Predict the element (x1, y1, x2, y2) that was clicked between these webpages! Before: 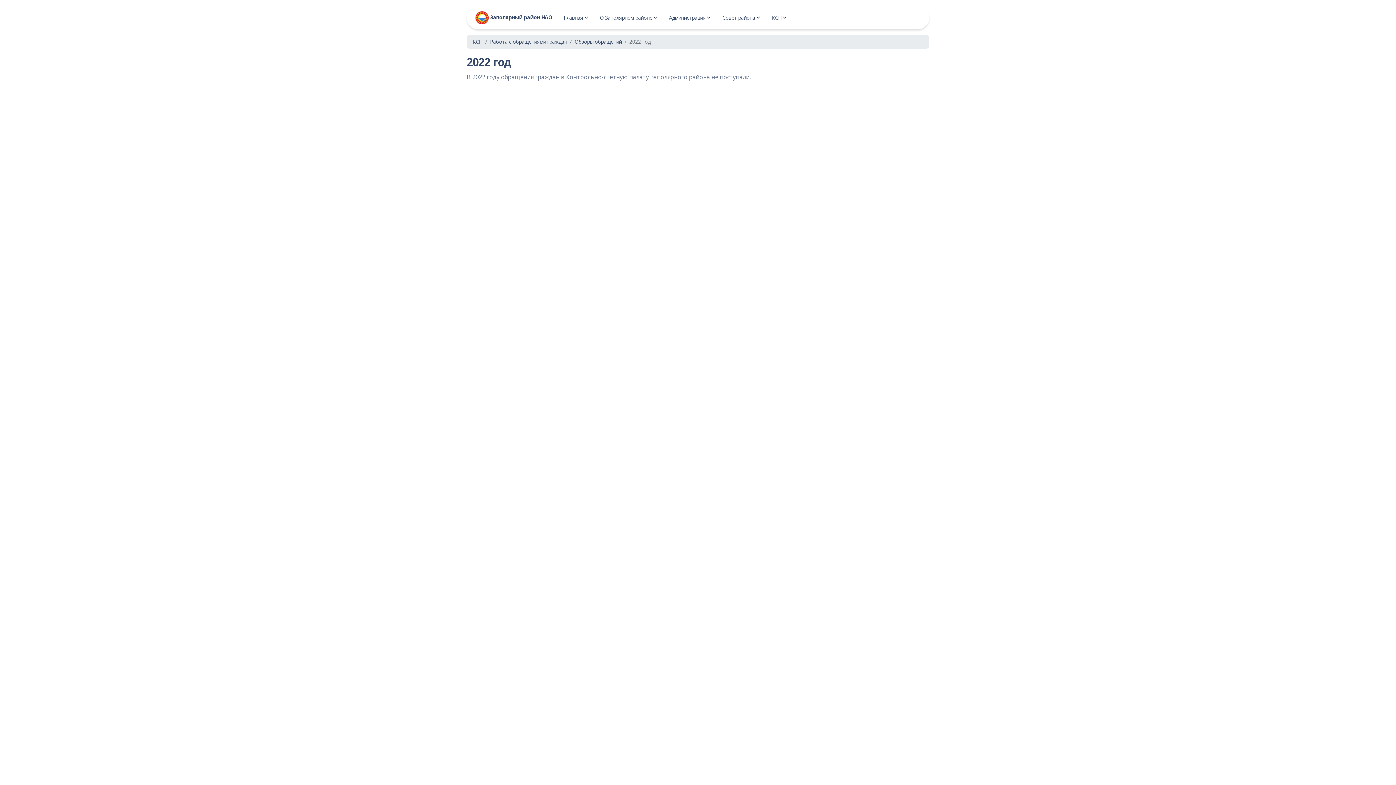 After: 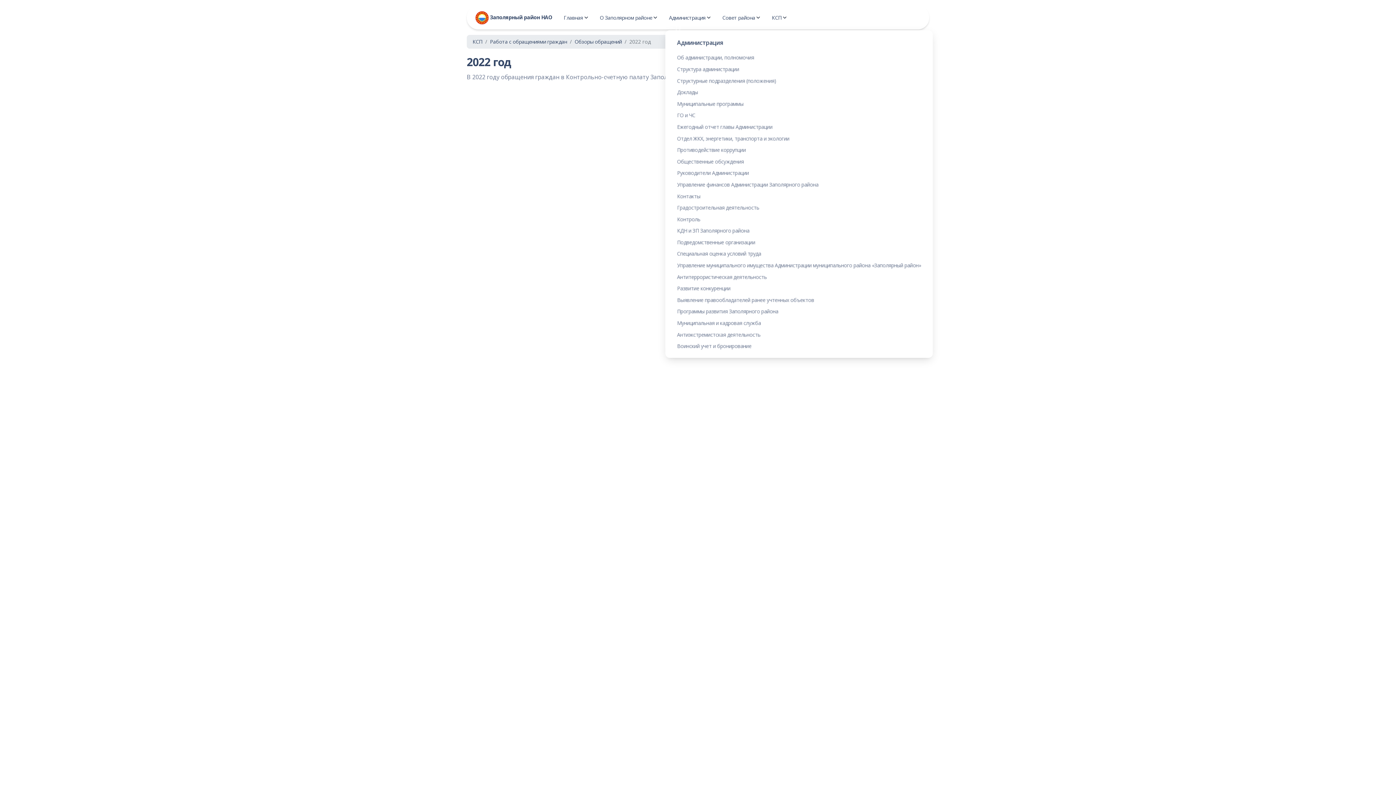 Action: bbox: (666, 10, 713, 24) label: Администрация